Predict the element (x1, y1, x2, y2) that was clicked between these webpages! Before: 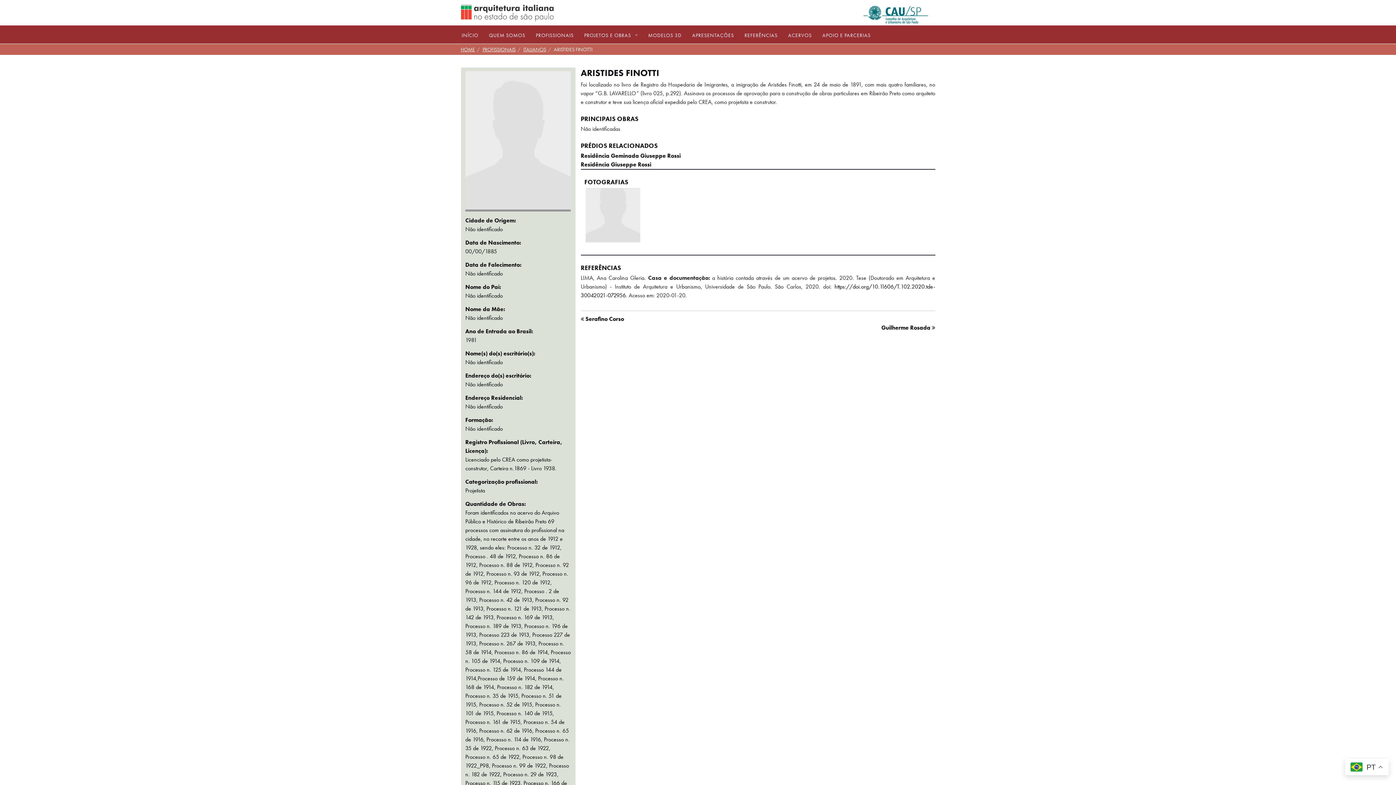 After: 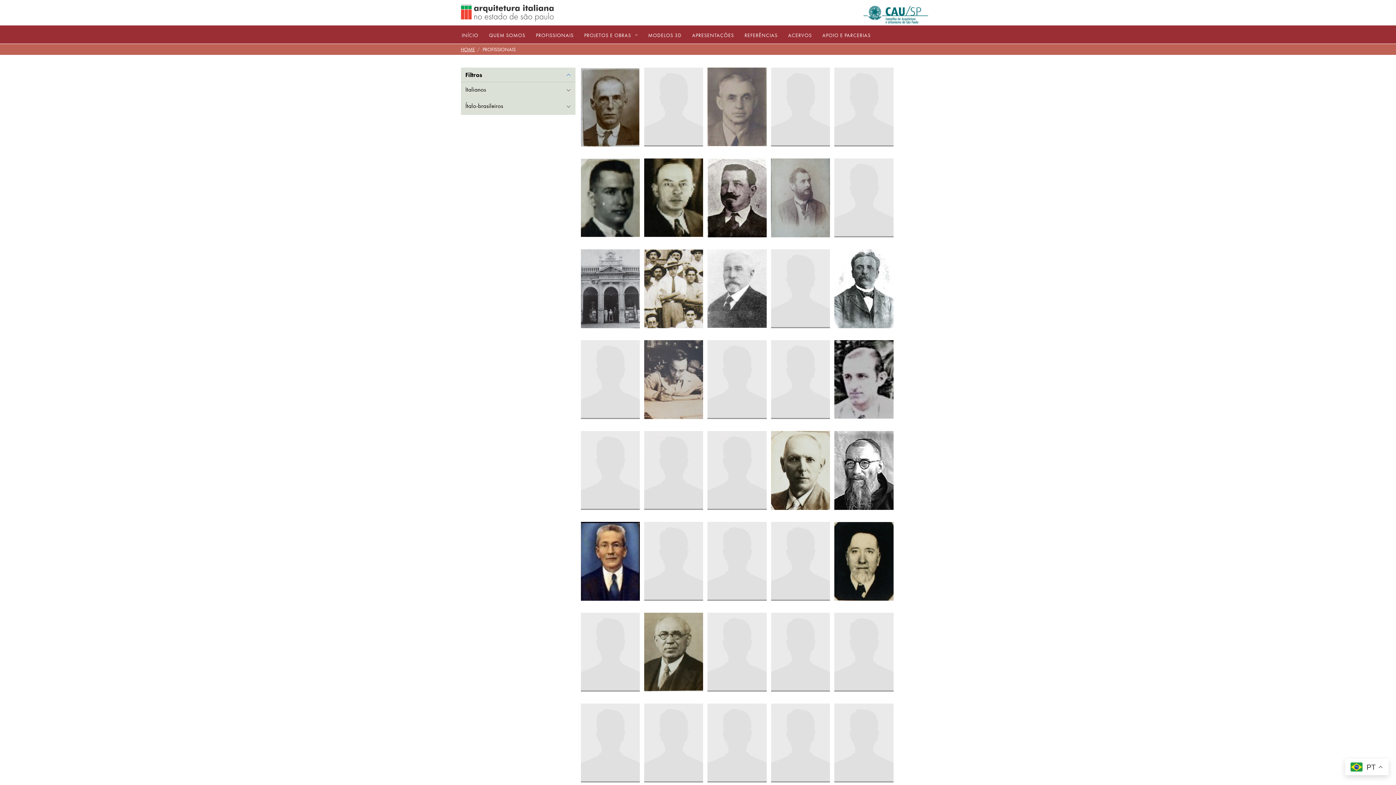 Action: bbox: (536, 25, 573, 42) label: PROFISSIONAIS